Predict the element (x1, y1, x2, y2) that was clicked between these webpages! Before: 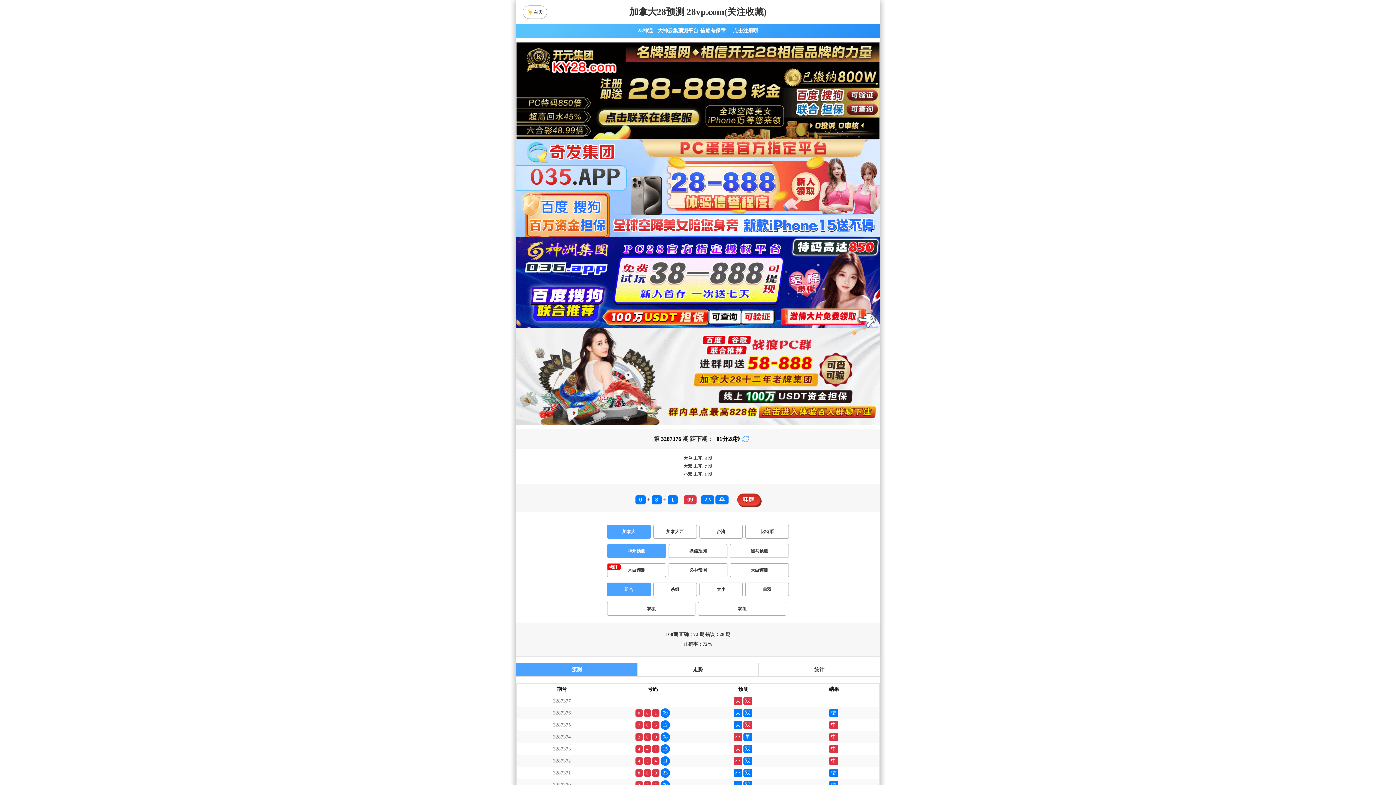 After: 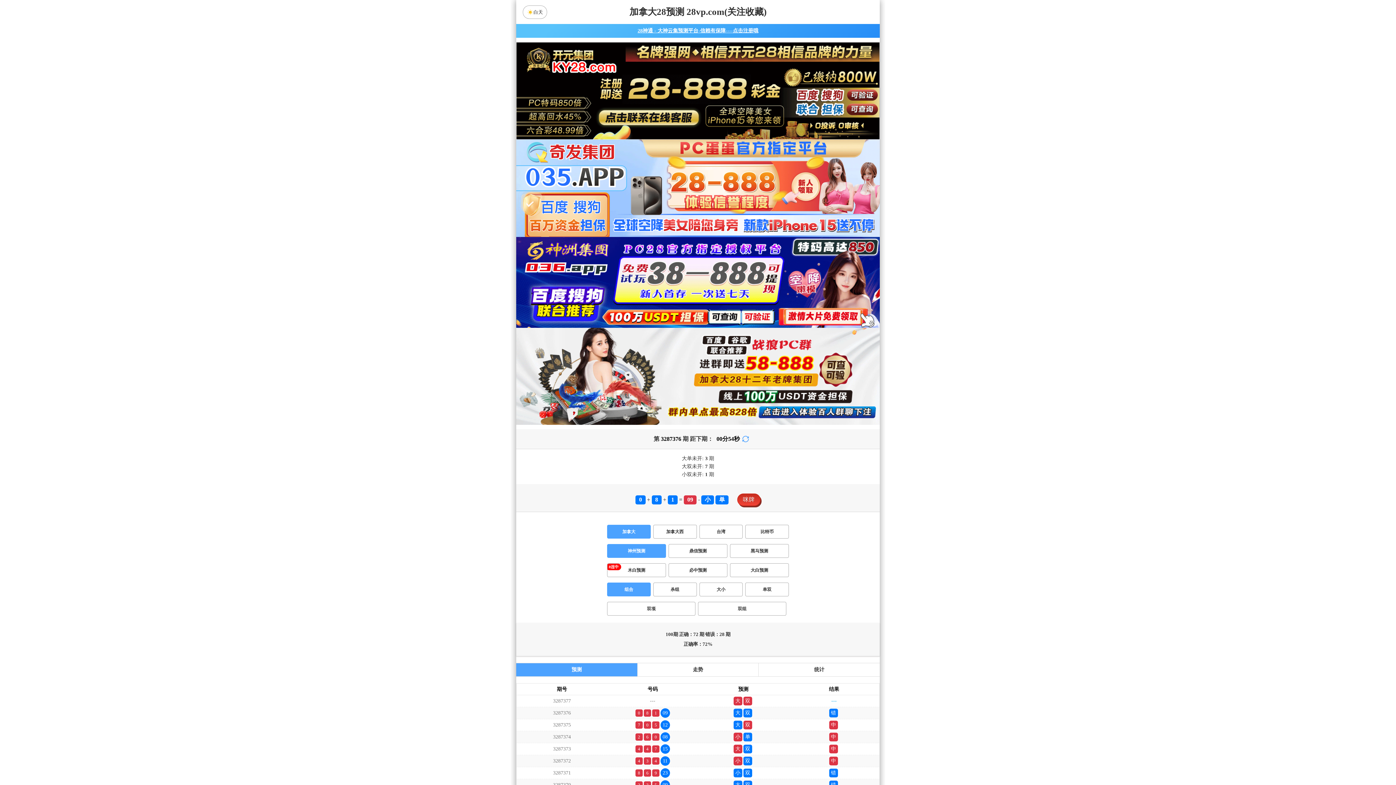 Action: label: 加拿大 bbox: (607, 124, 650, 137)